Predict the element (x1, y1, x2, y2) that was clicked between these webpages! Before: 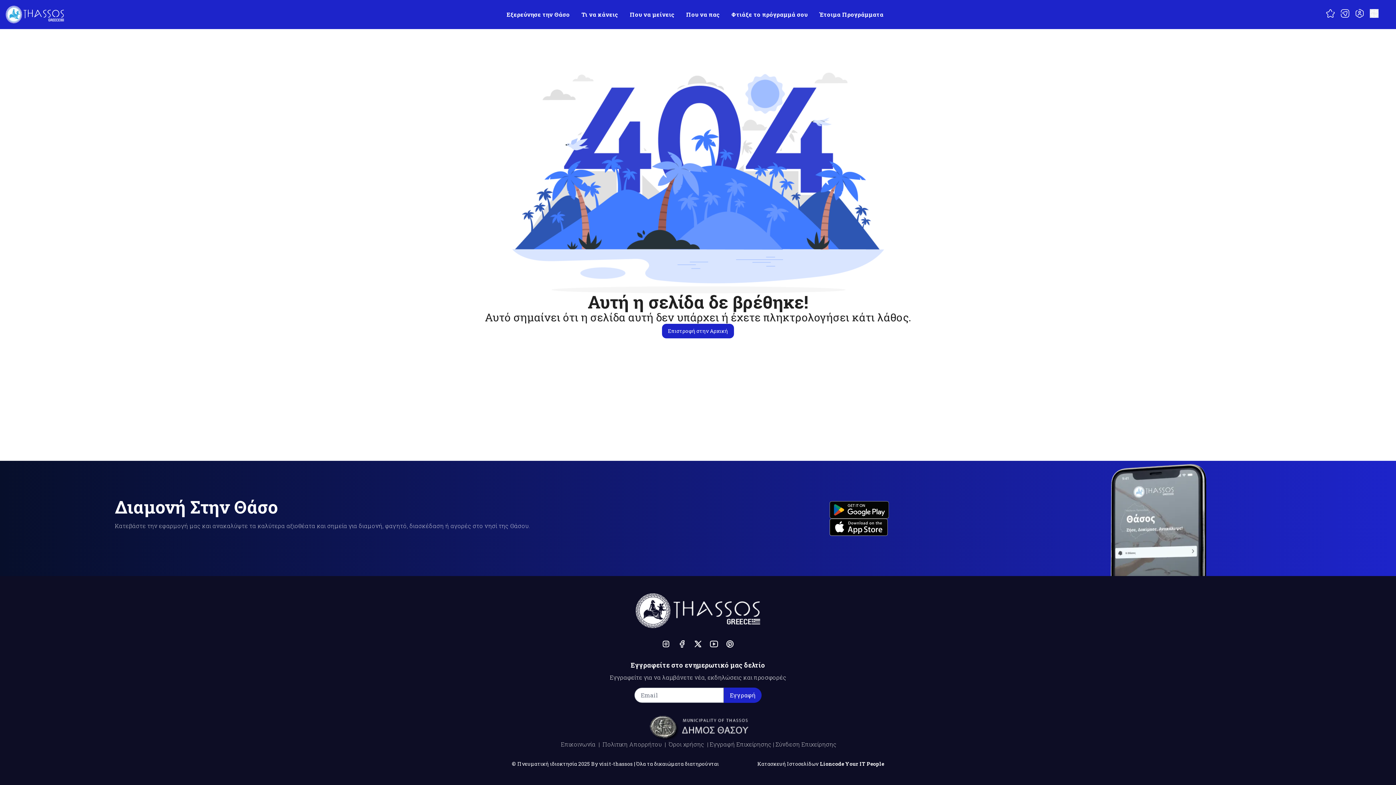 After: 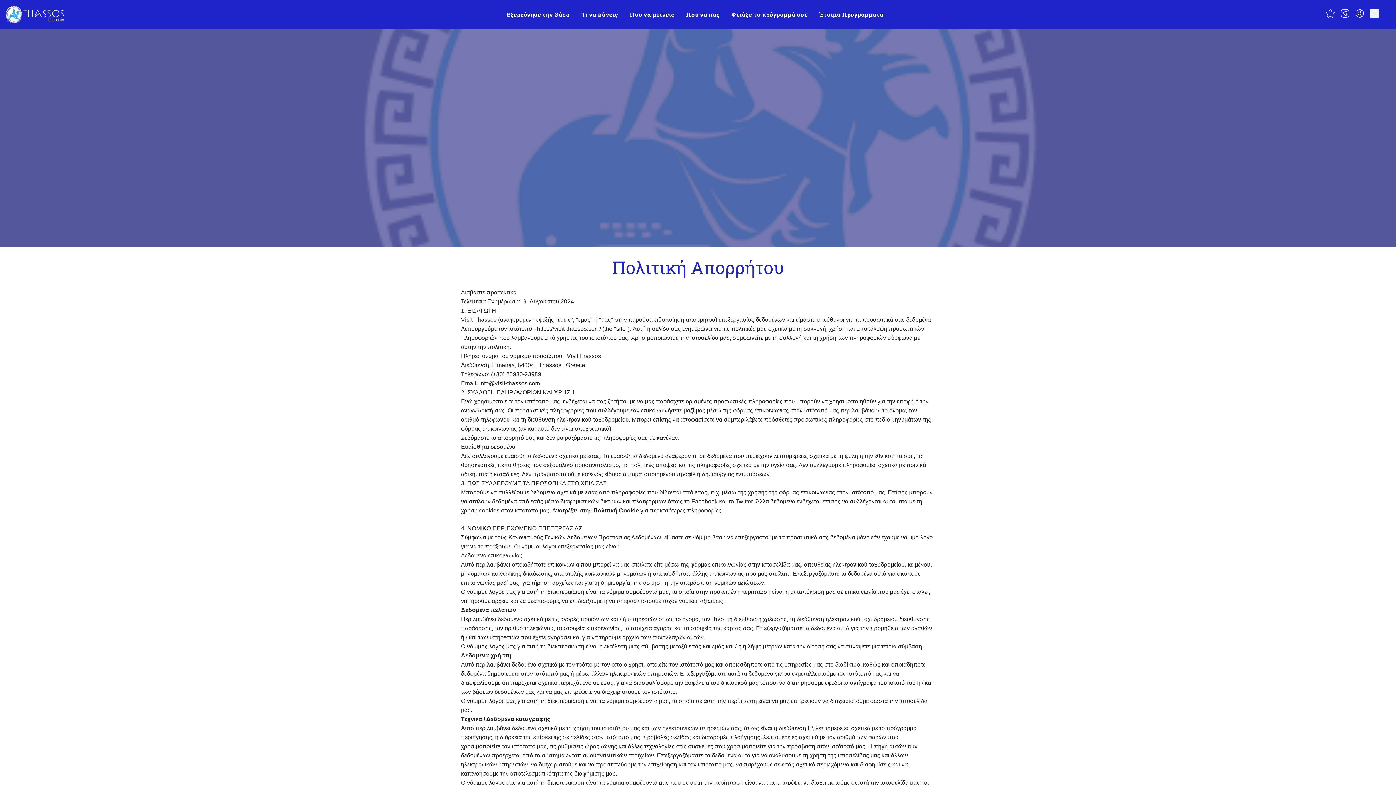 Action: bbox: (602, 740, 661, 748) label: Πολιτικη Απορρήτου